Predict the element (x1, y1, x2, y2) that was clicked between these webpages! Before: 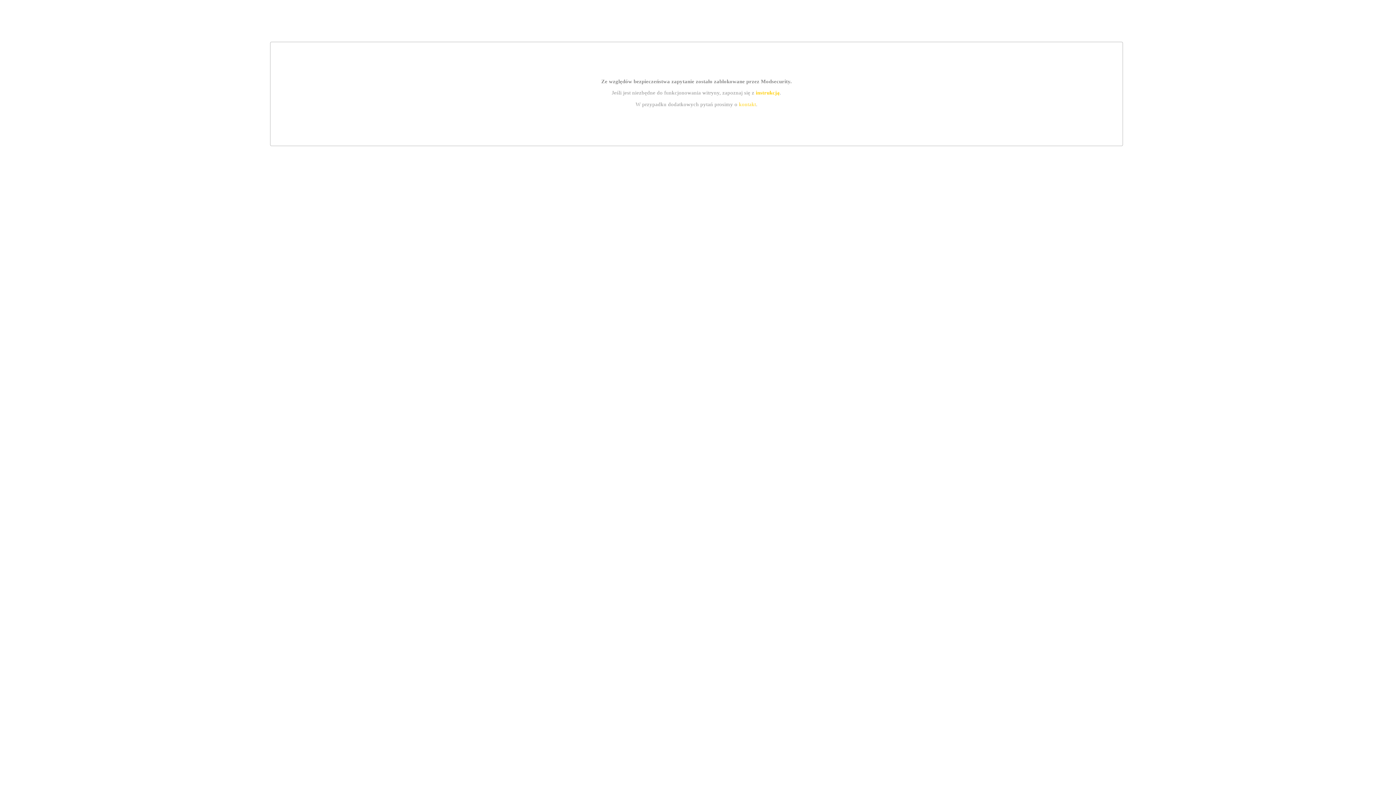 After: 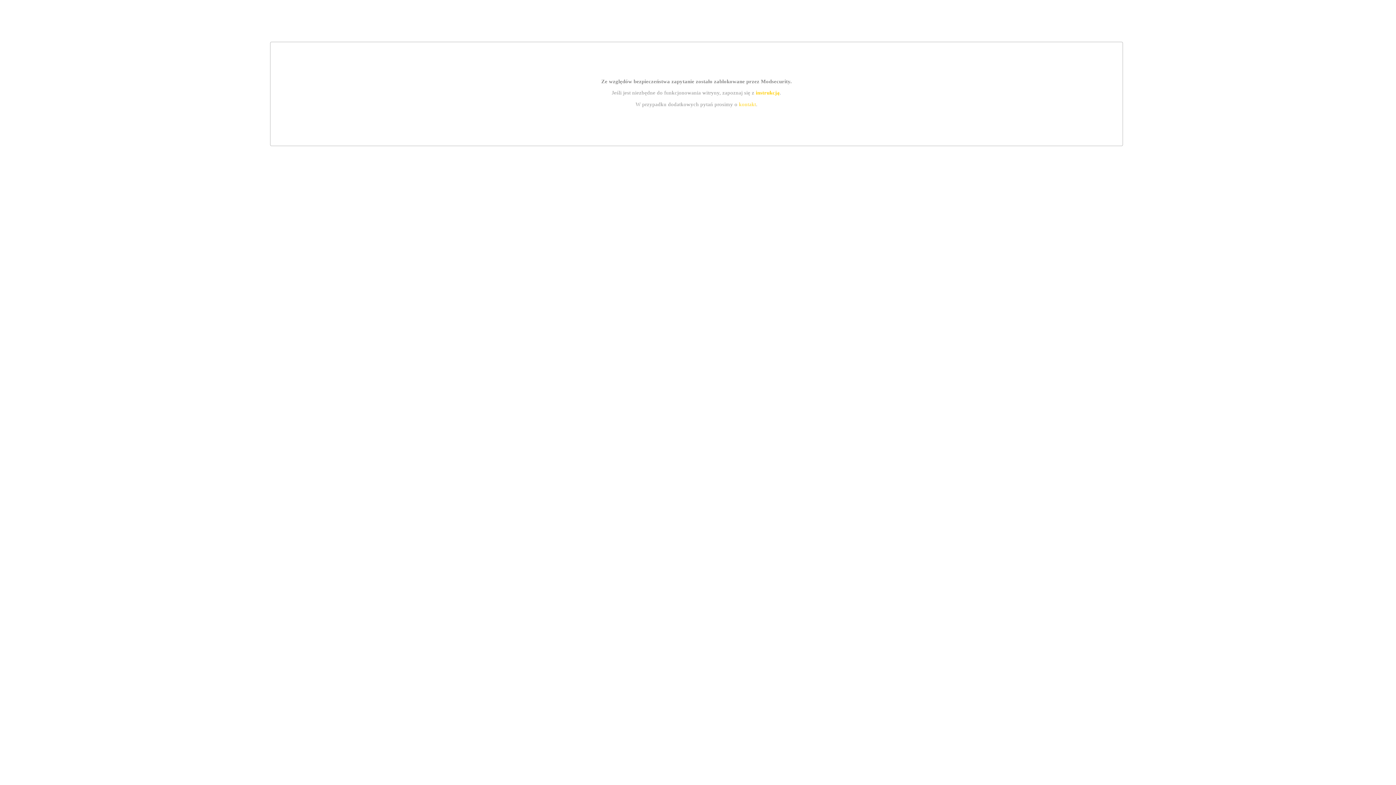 Action: bbox: (739, 101, 756, 107) label: kontakt